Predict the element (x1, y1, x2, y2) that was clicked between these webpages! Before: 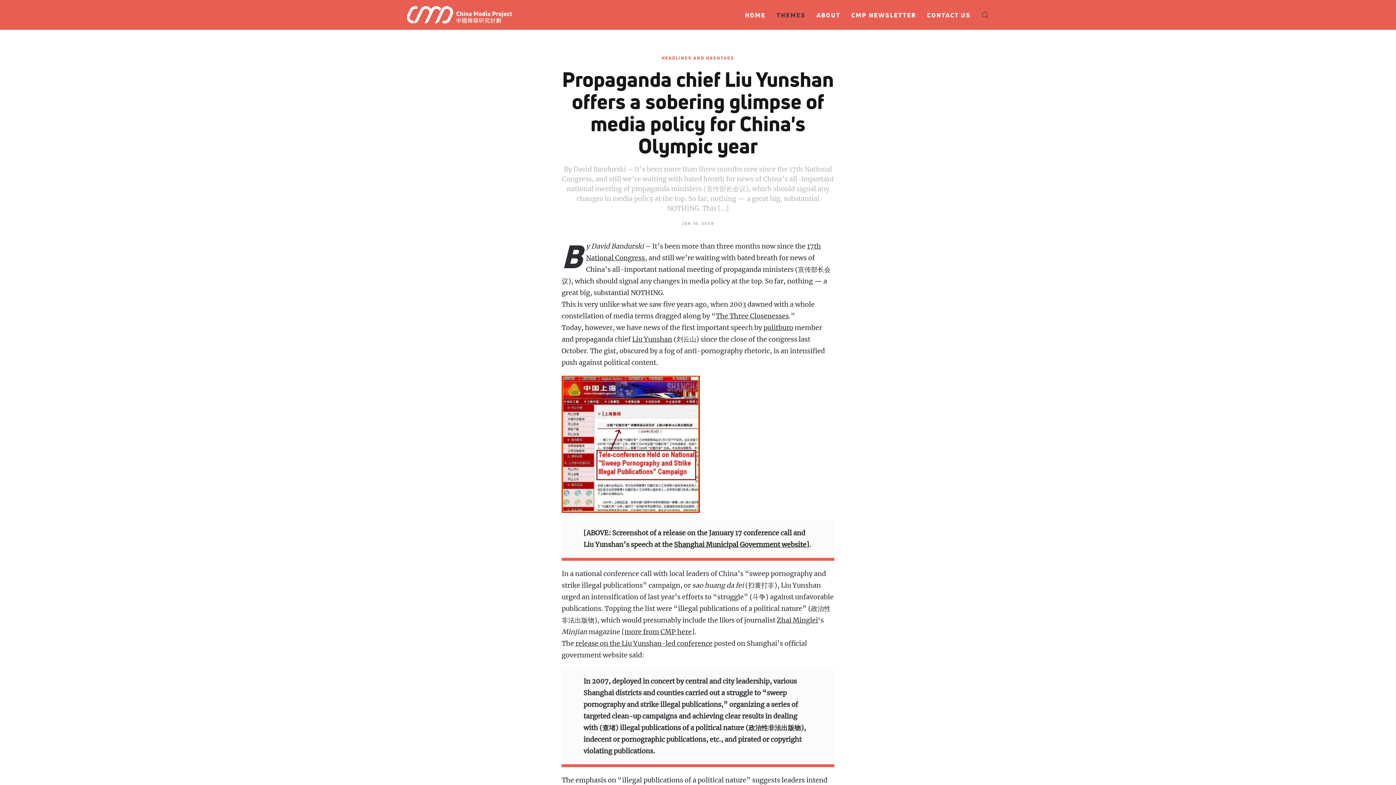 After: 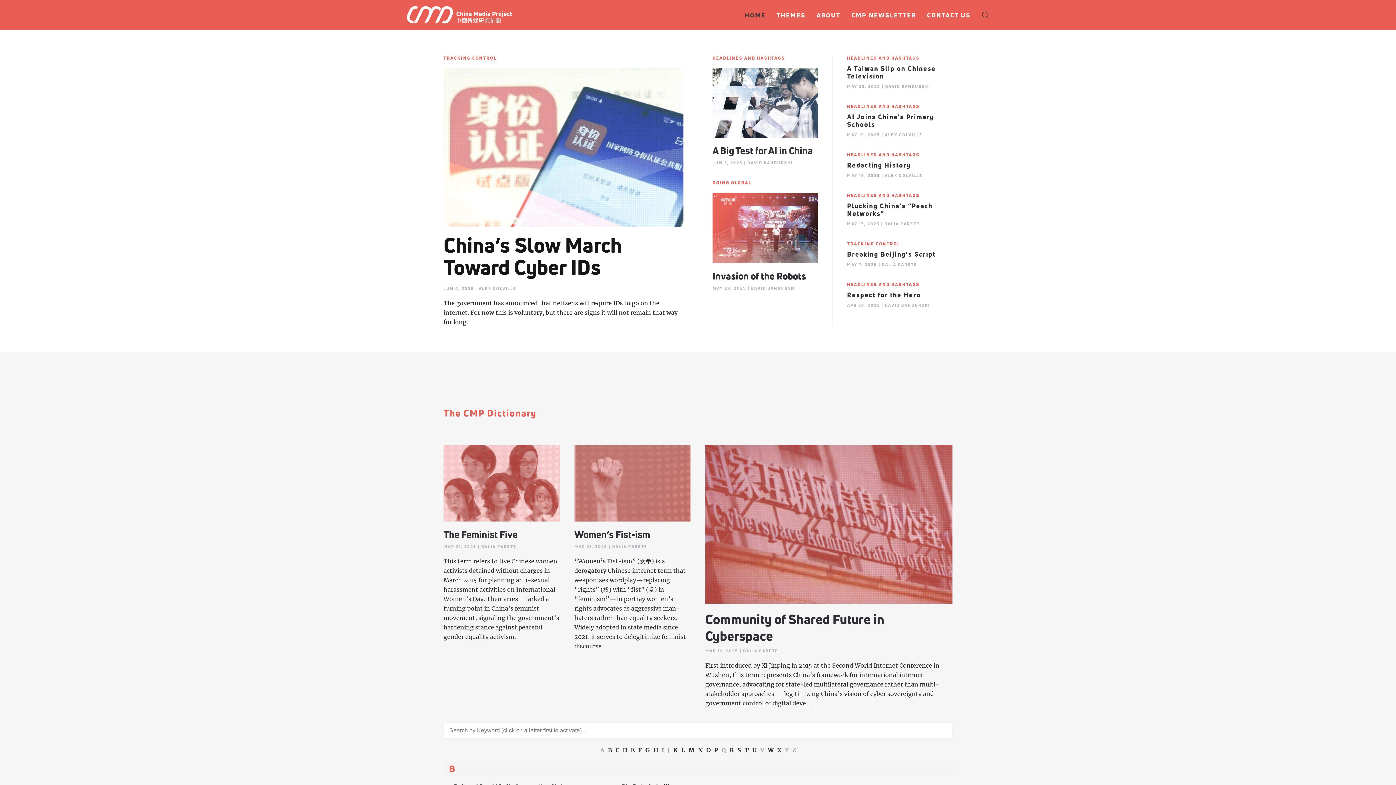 Action: bbox: (401, 0, 521, 29)